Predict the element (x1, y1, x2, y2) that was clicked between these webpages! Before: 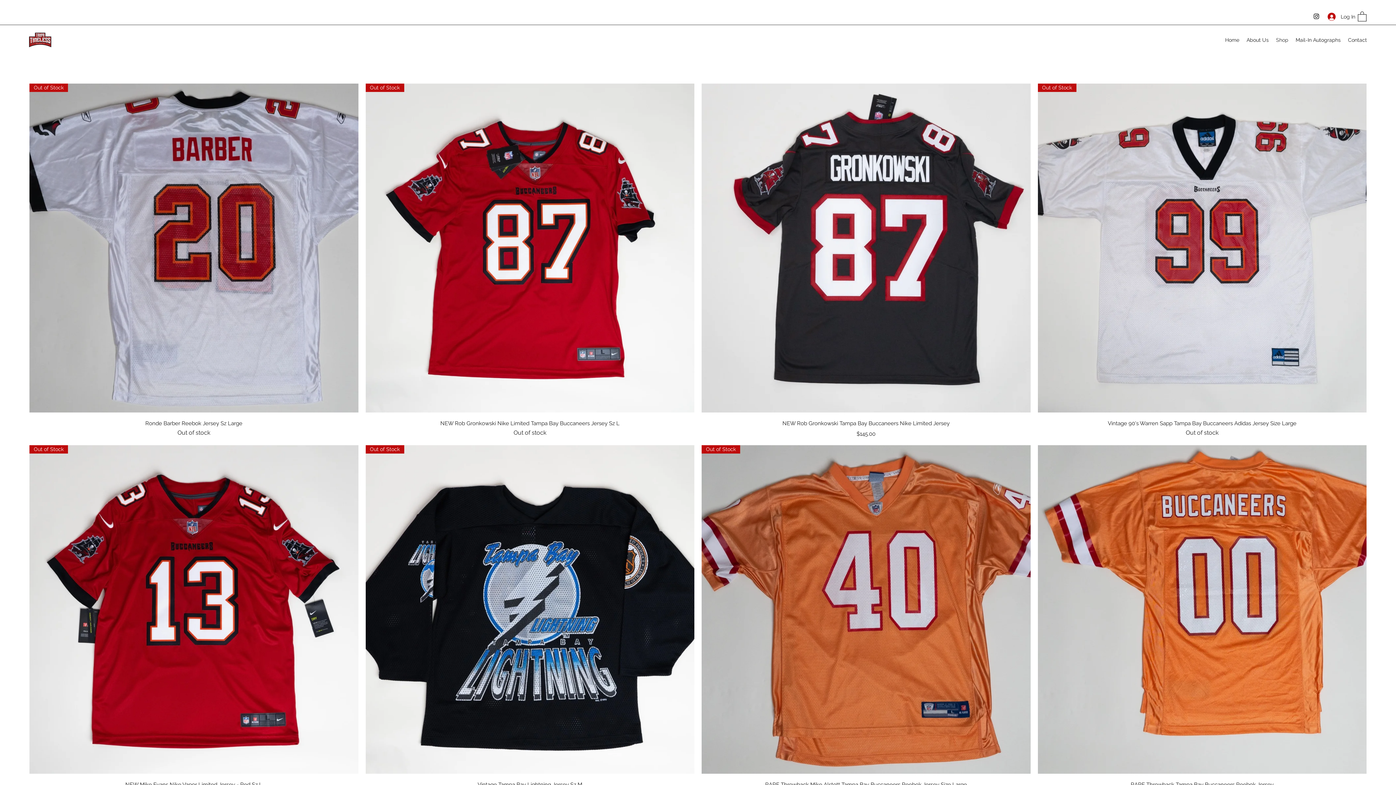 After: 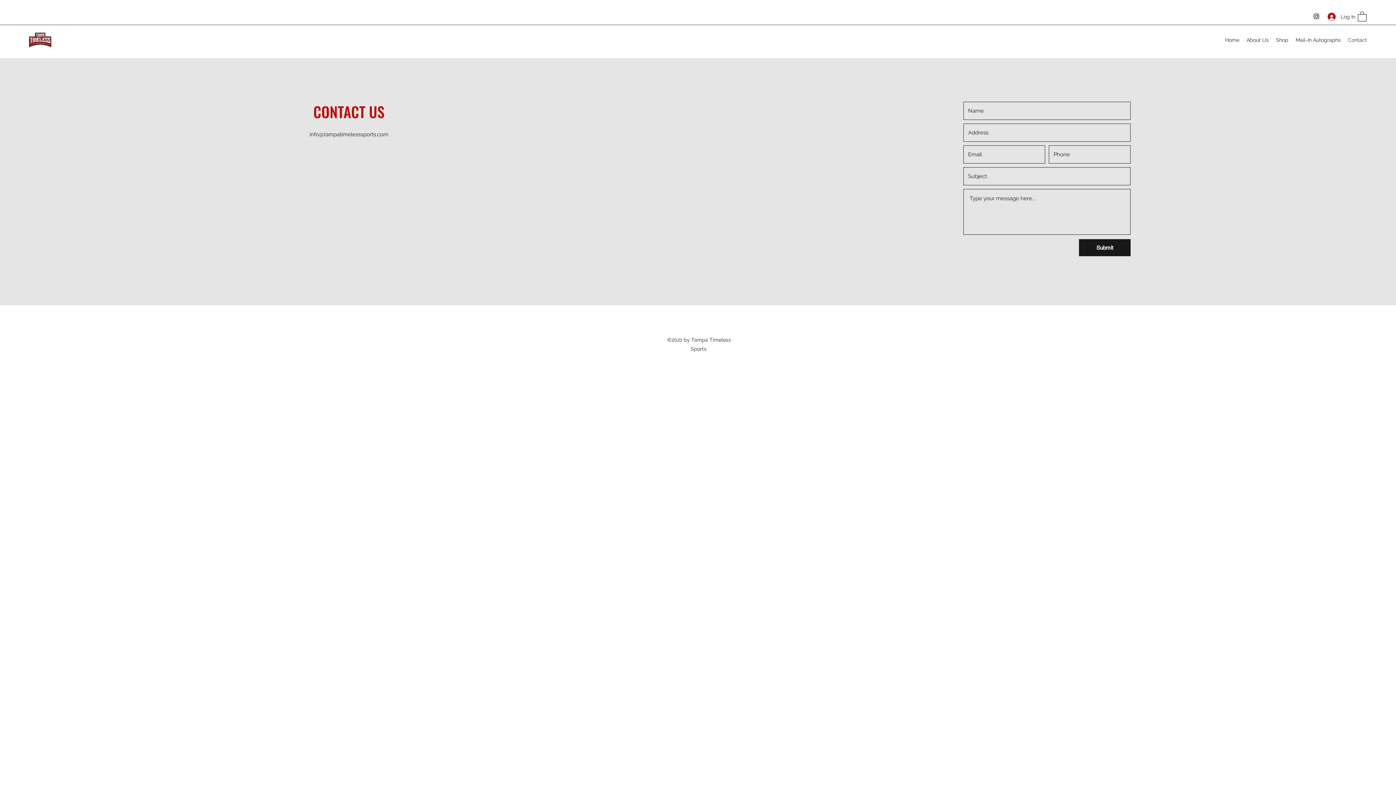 Action: label: Contact bbox: (1344, 34, 1370, 45)